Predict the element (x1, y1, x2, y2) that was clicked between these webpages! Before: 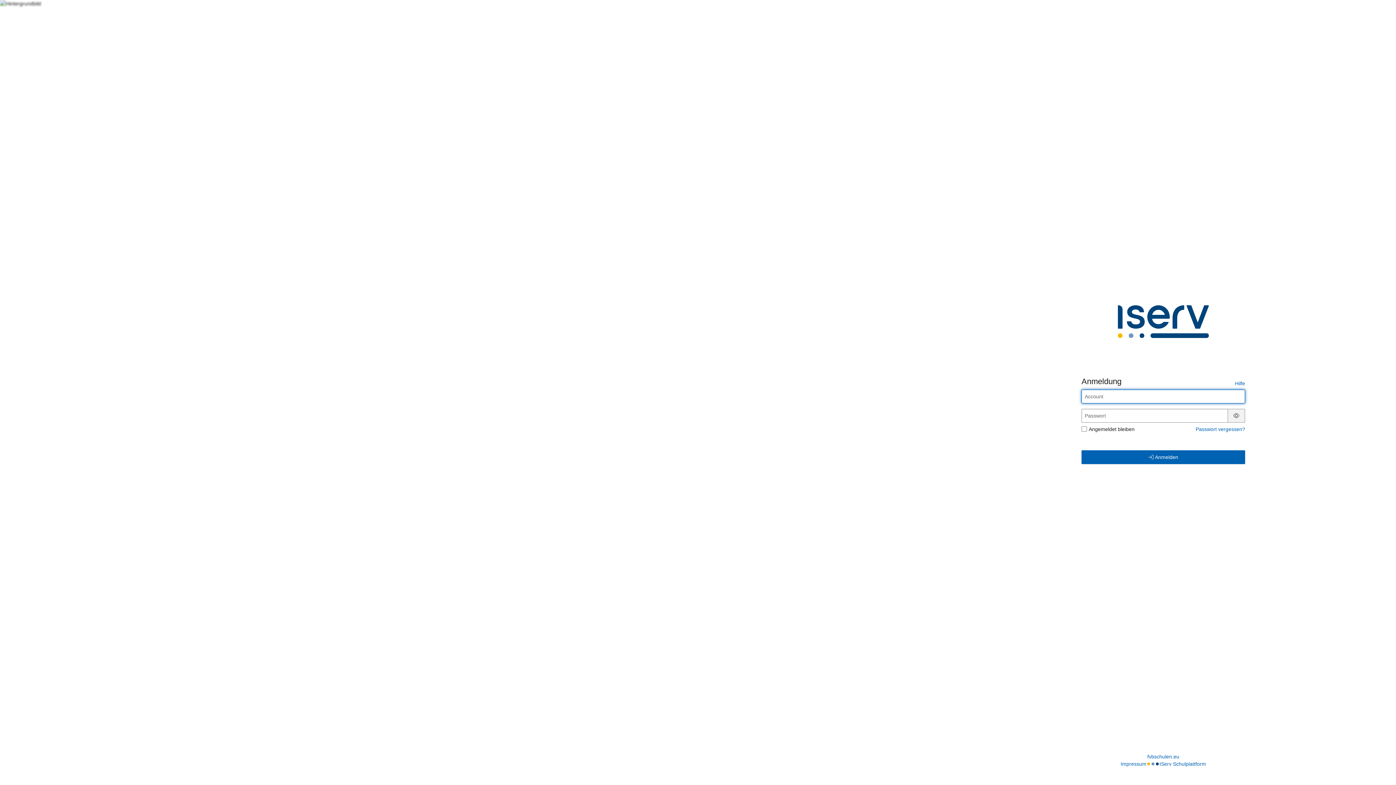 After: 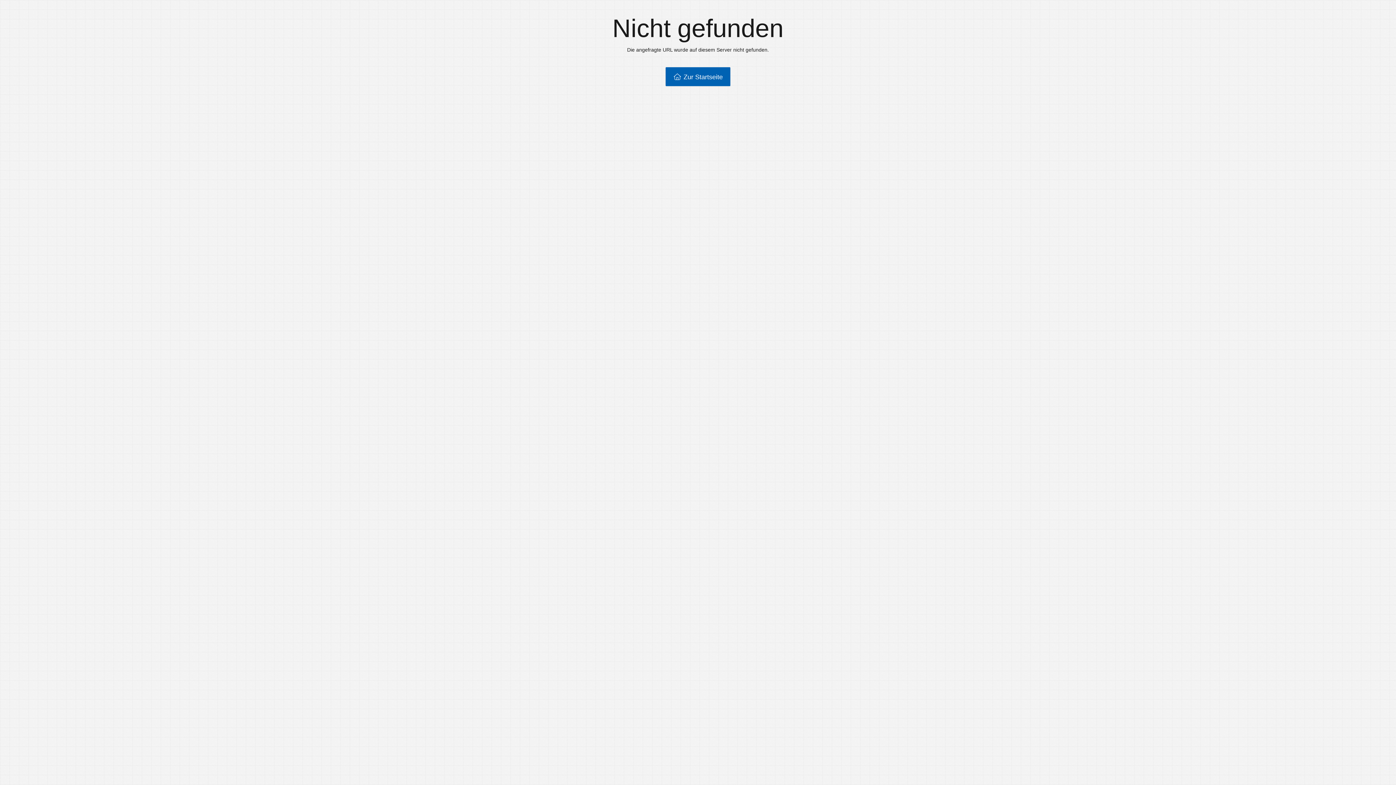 Action: label: fvbschulen.eu bbox: (1147, 753, 1179, 760)